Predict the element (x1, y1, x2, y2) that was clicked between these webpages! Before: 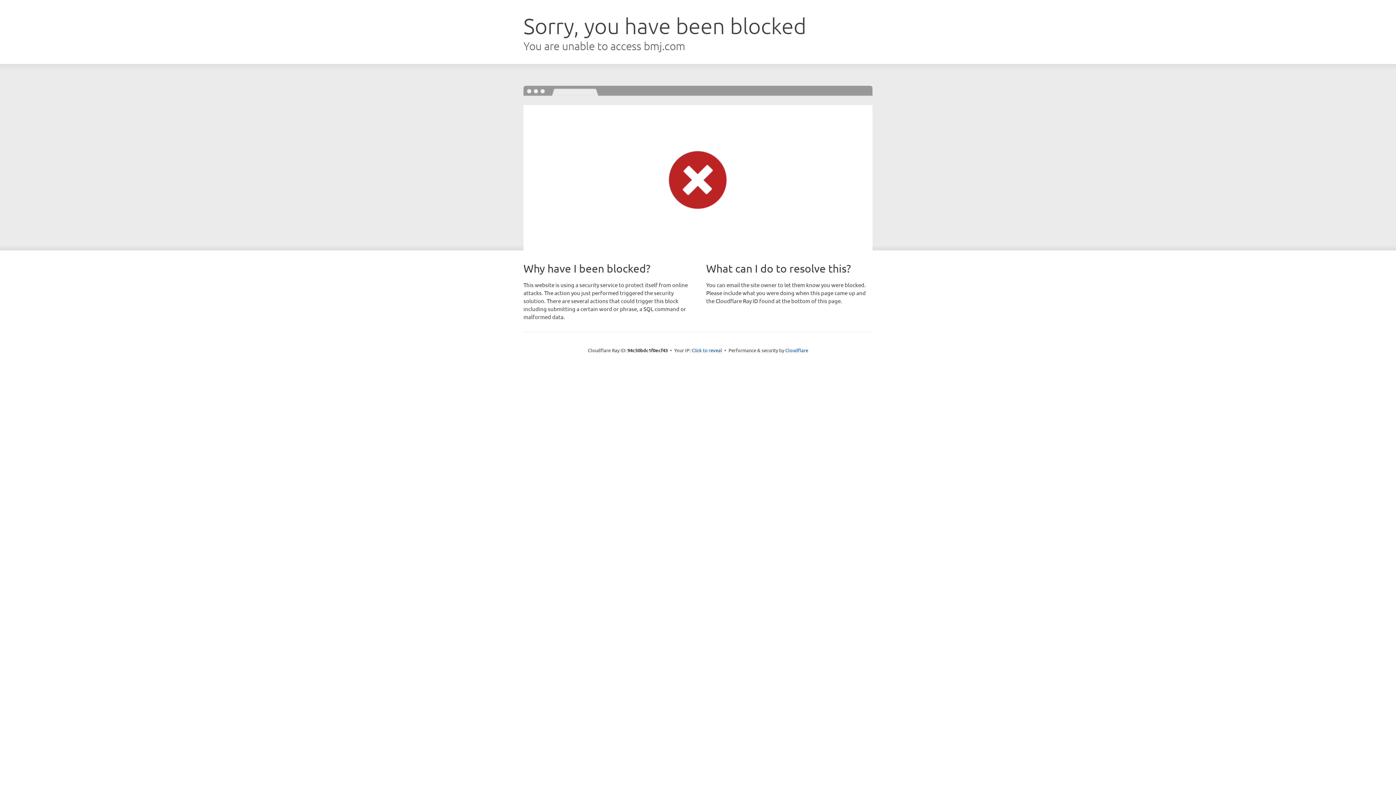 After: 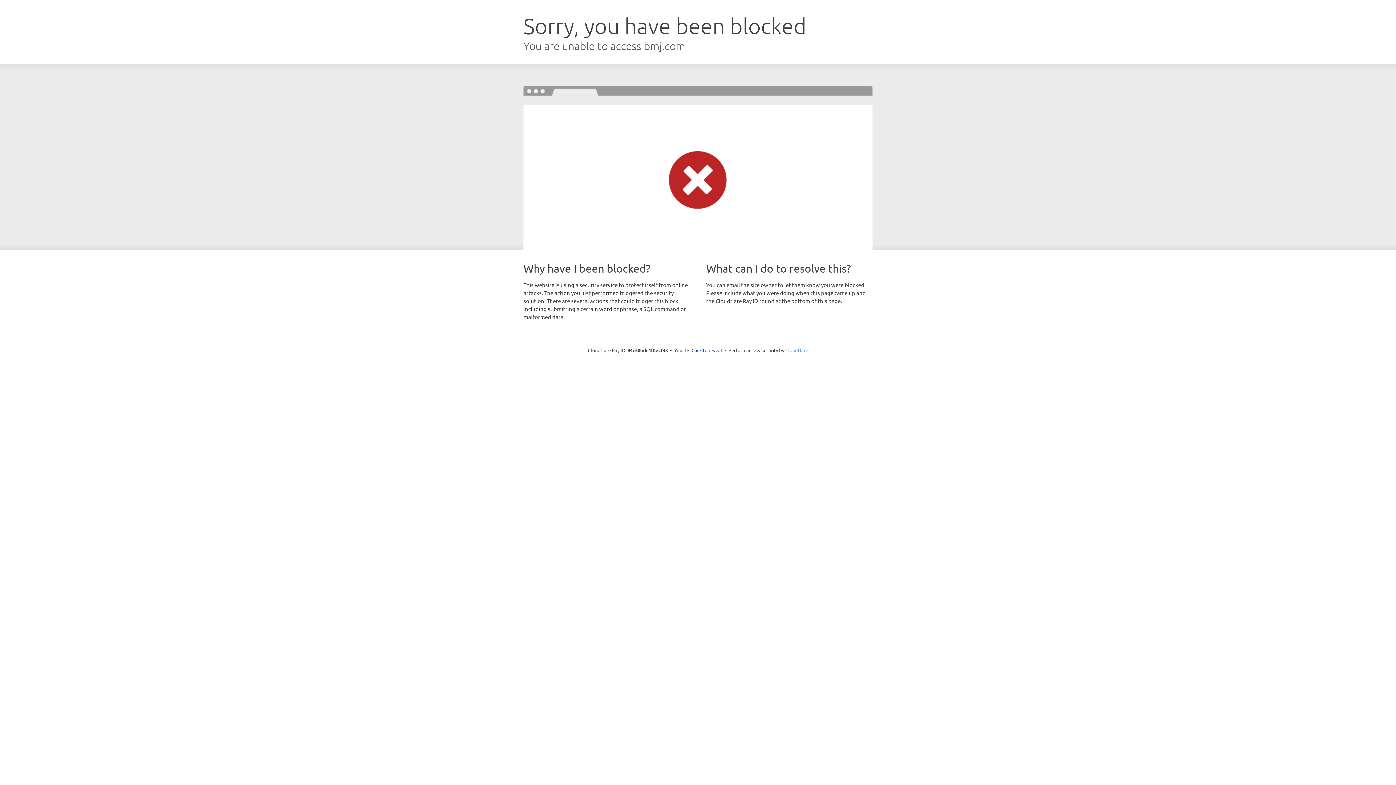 Action: label: Cloudflare bbox: (785, 347, 808, 353)